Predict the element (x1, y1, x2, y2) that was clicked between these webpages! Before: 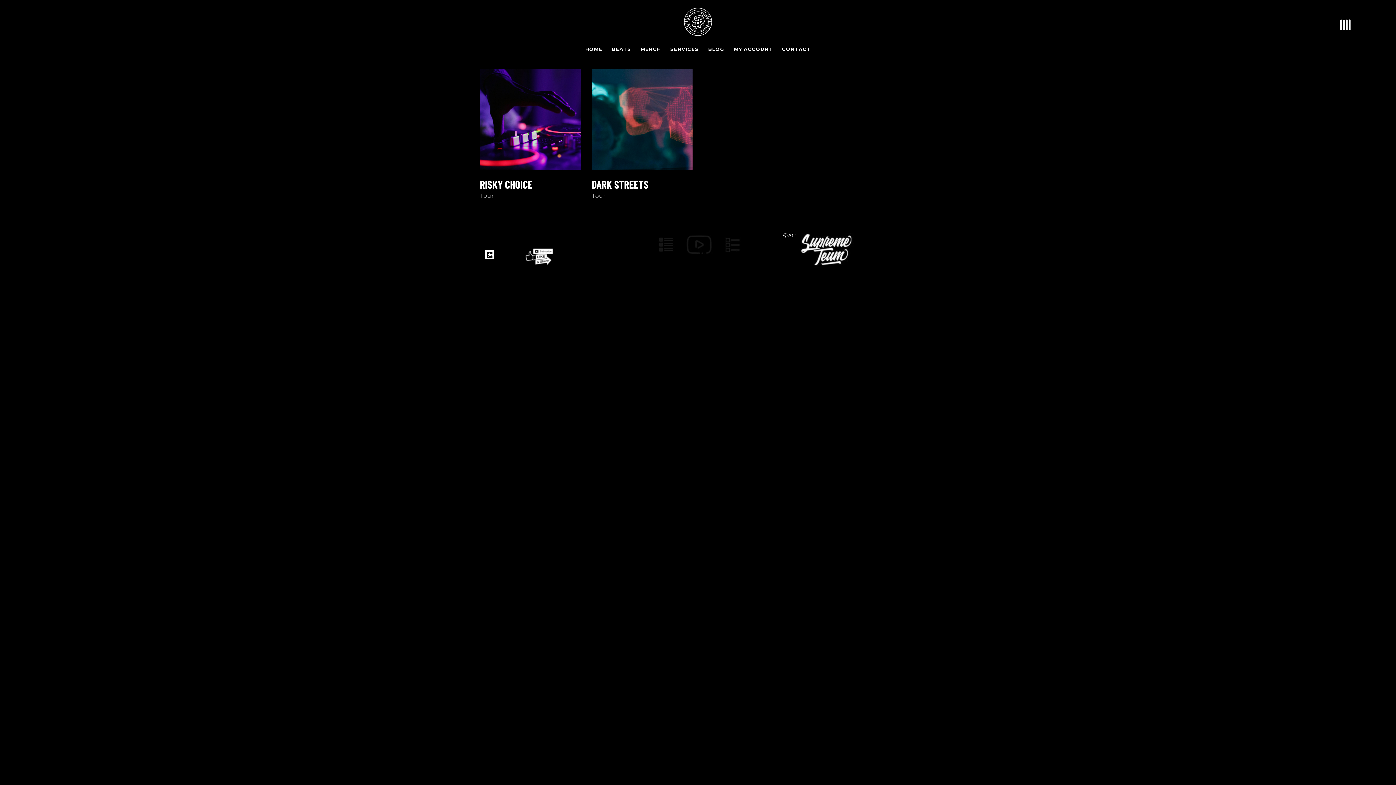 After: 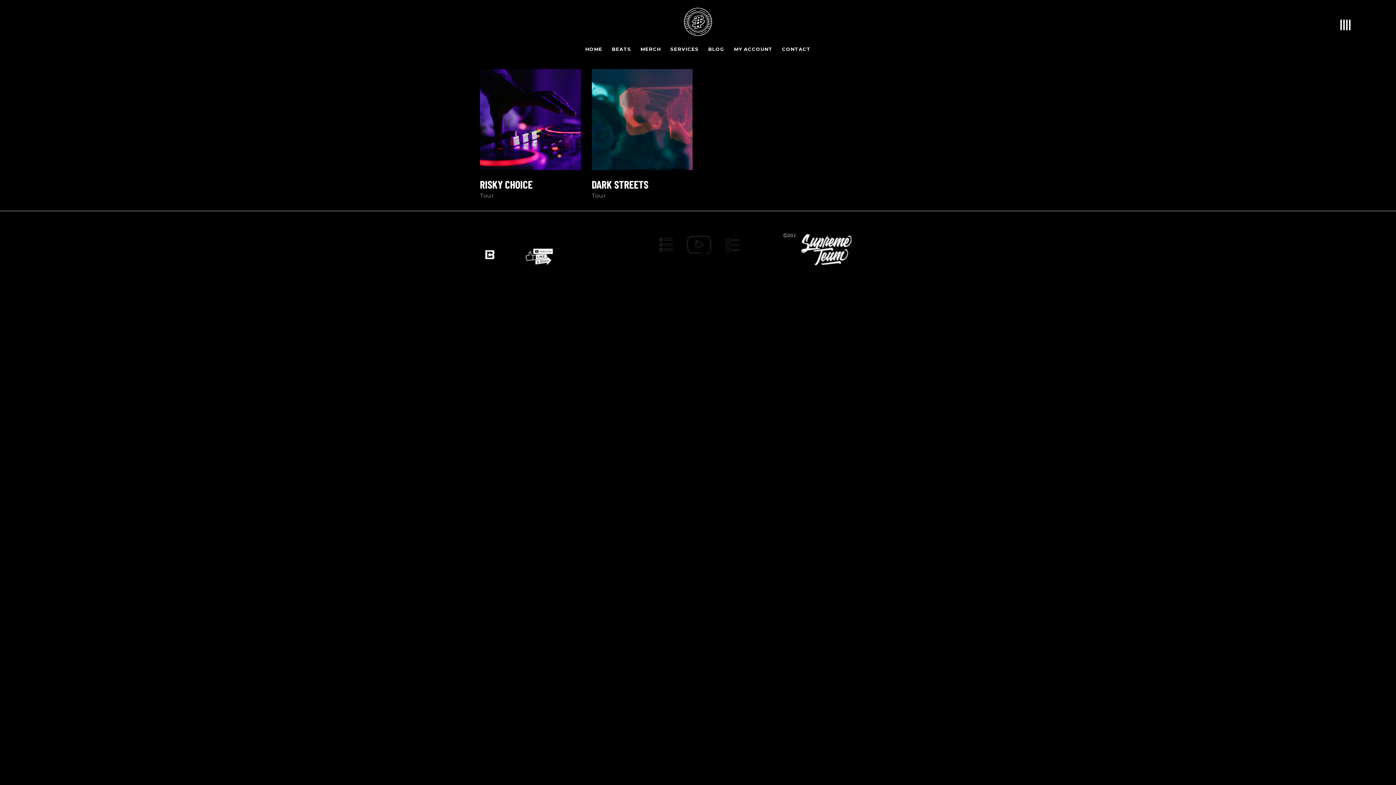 Action: bbox: (591, 191, 606, 200) label: Tour